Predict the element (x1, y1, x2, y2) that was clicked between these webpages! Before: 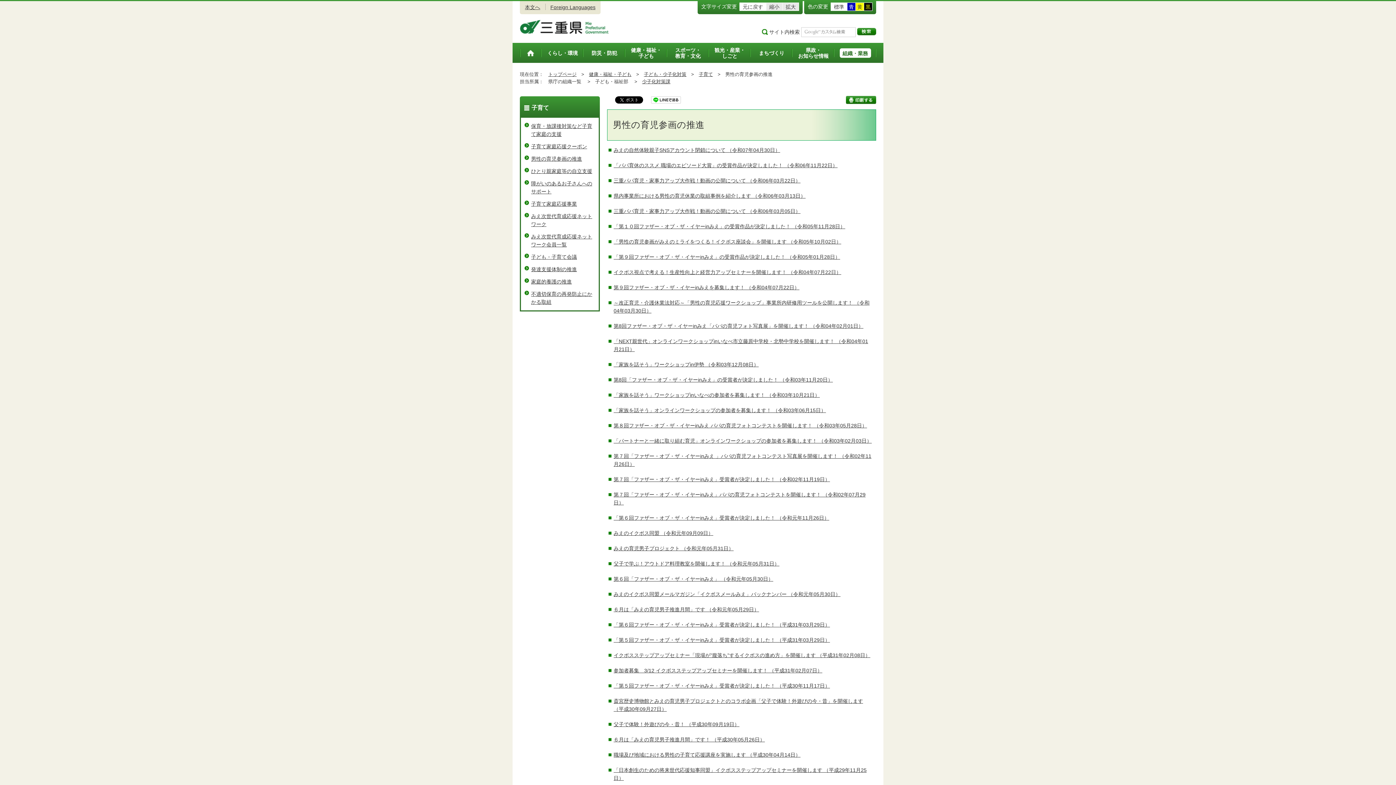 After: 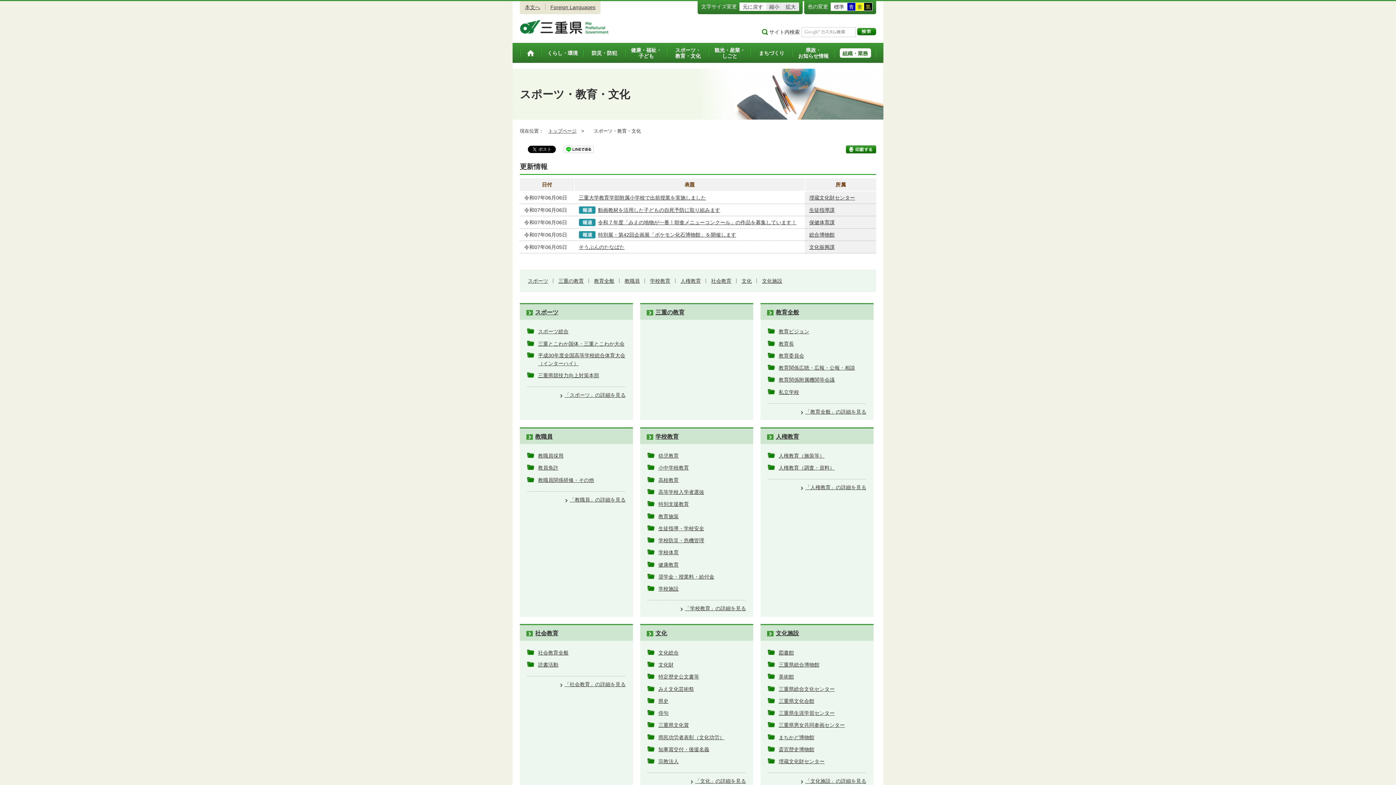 Action: bbox: (667, 43, 709, 62) label: スポーツ・
教育・文化